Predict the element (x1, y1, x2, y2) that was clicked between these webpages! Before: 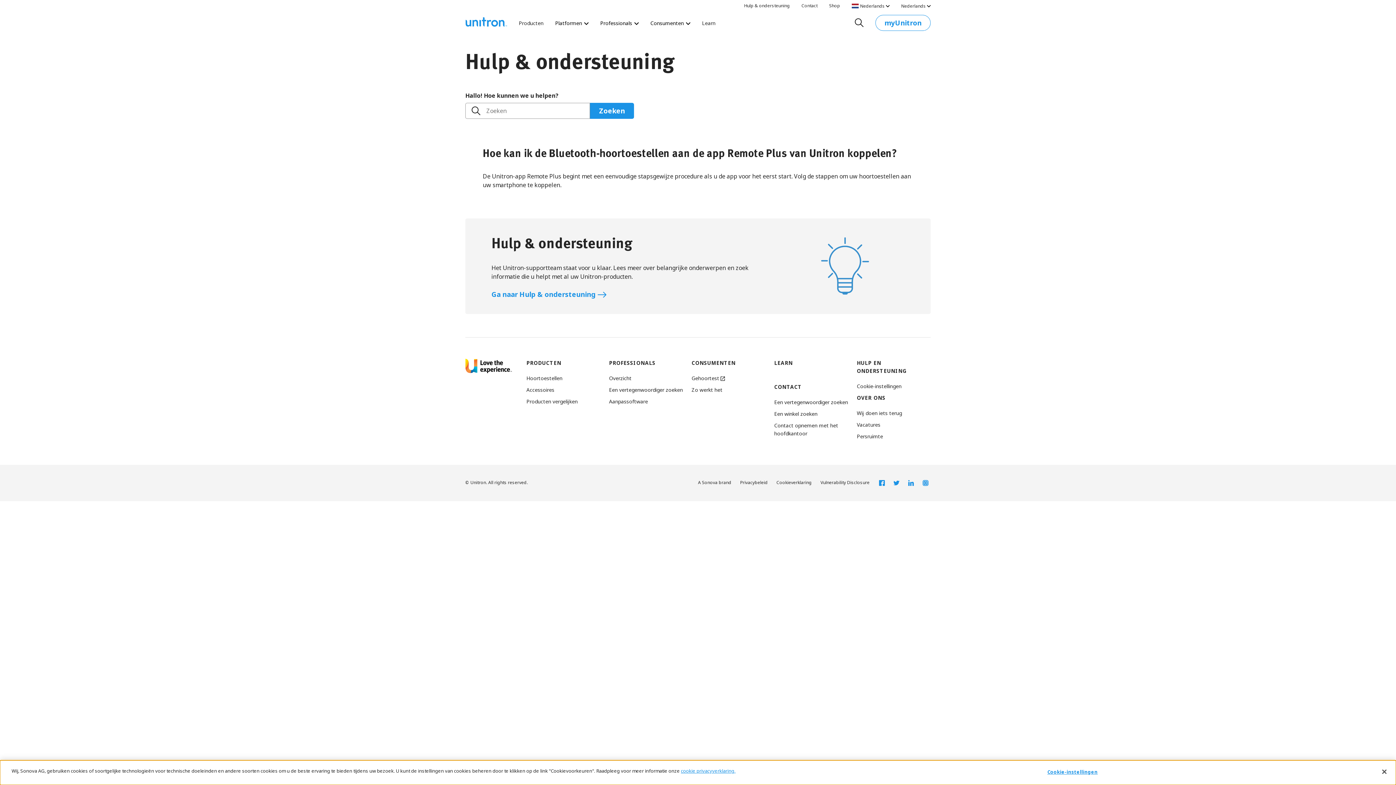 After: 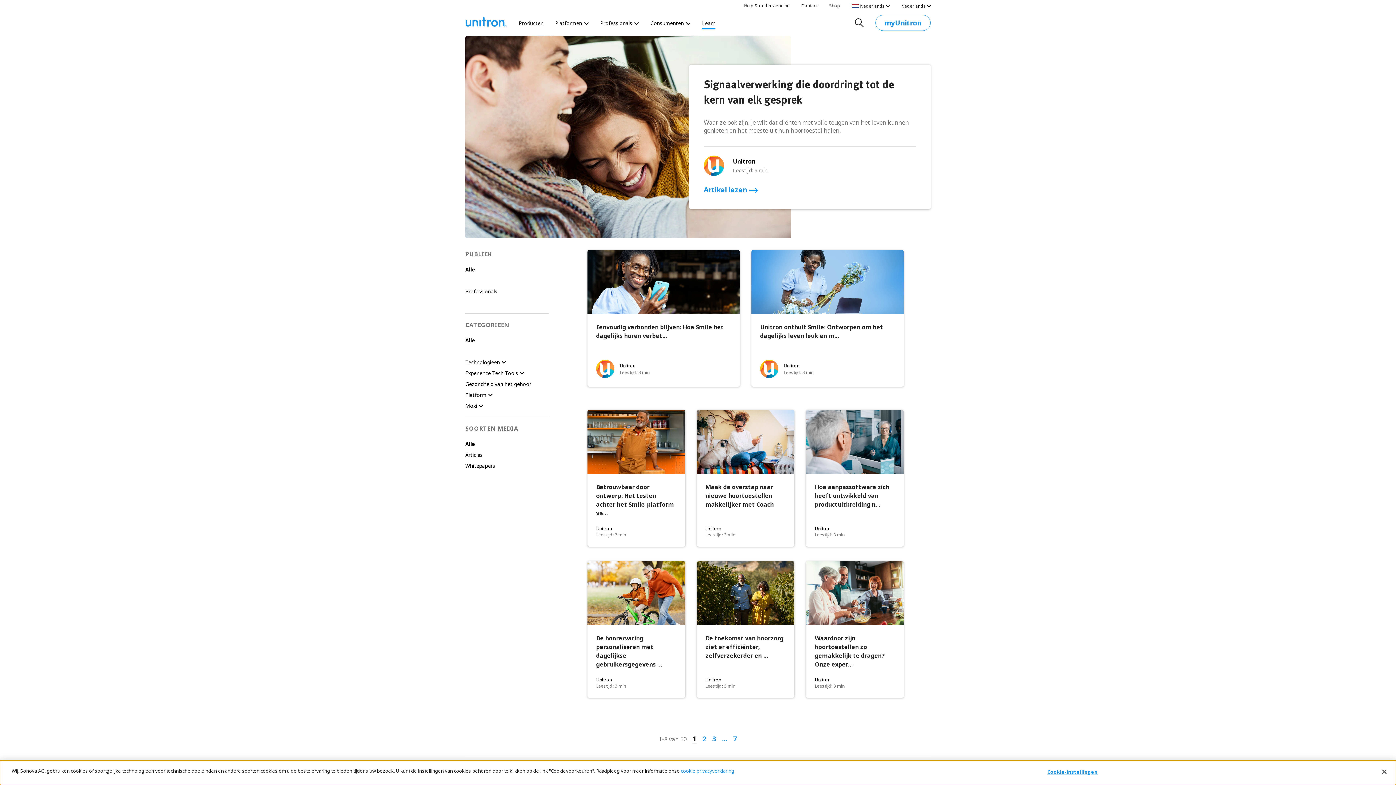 Action: bbox: (774, 359, 792, 366) label: LEARN